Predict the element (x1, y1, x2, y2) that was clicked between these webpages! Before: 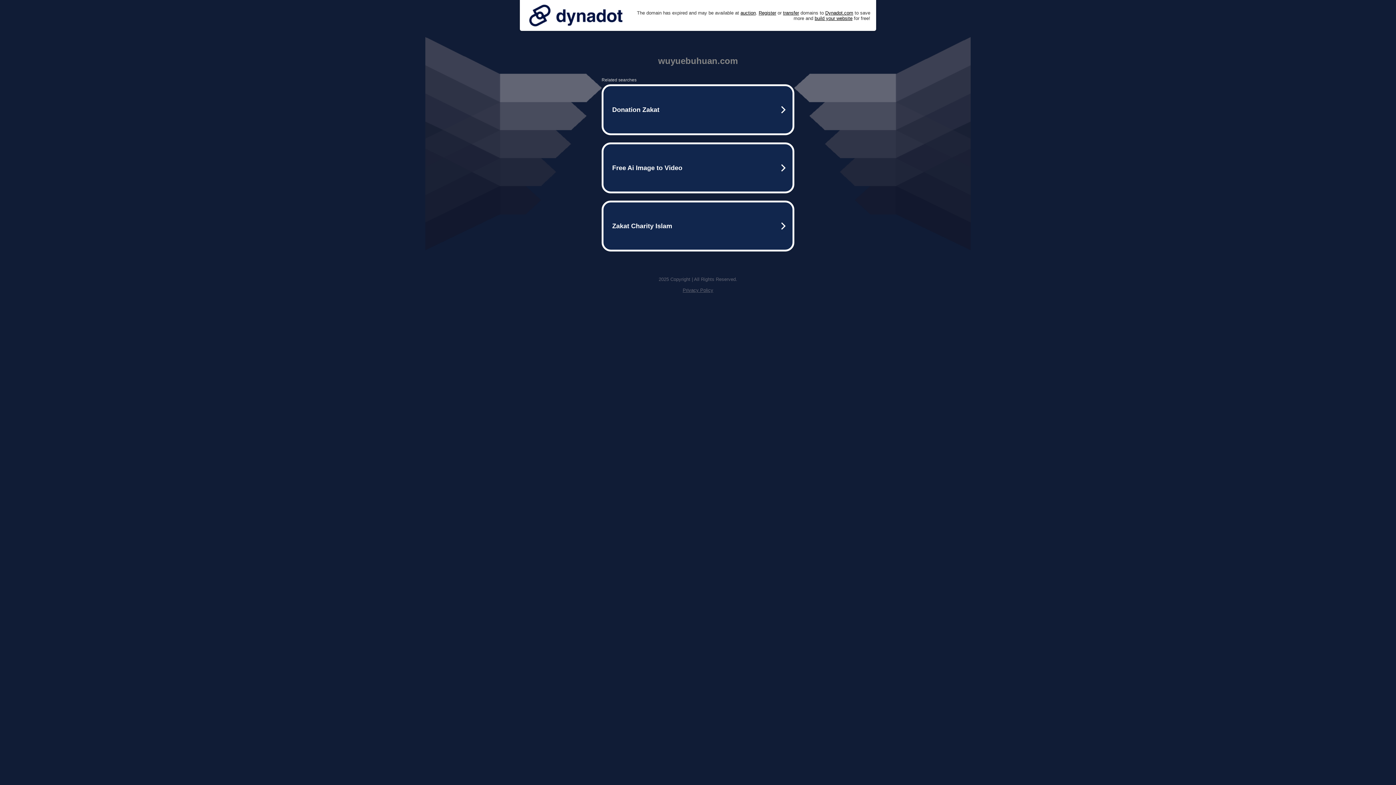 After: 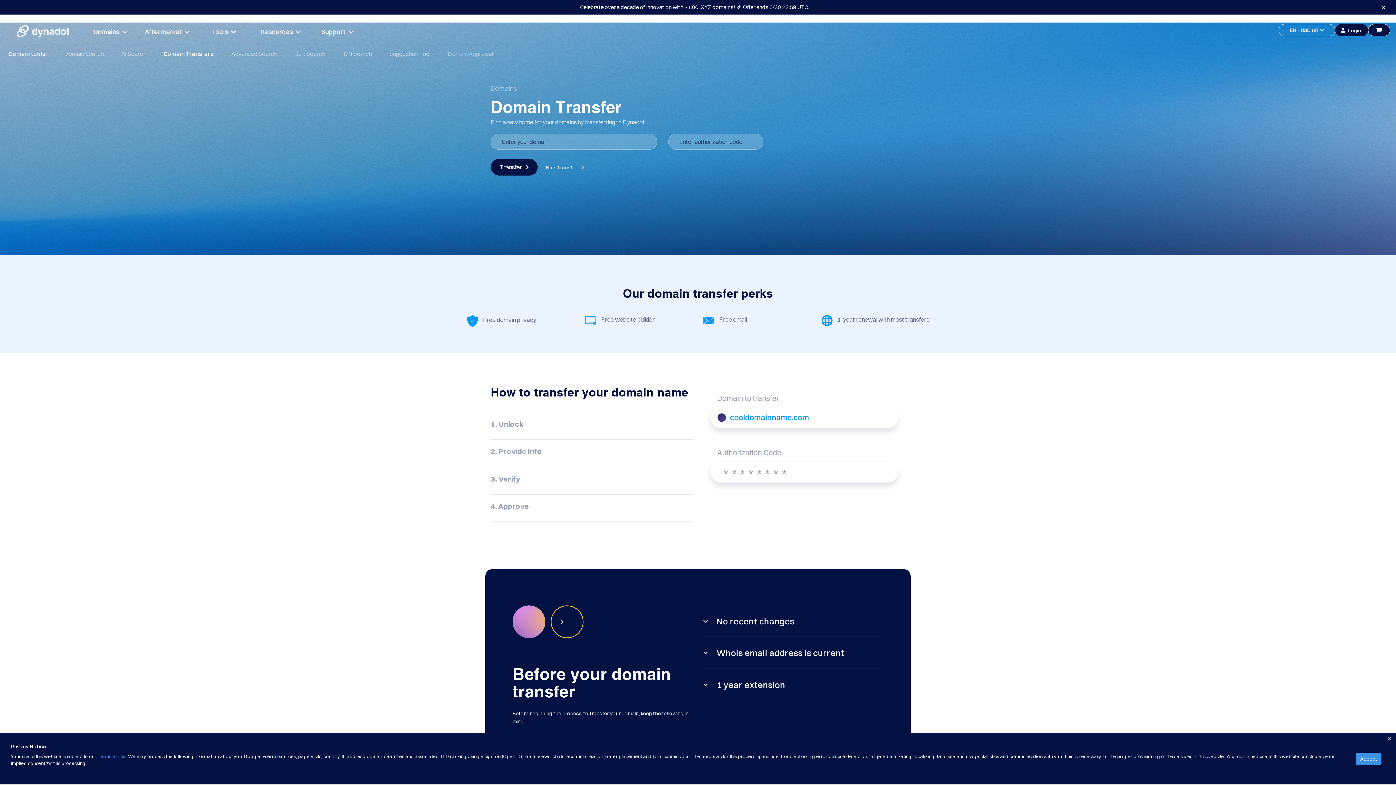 Action: bbox: (783, 10, 799, 15) label: transfer